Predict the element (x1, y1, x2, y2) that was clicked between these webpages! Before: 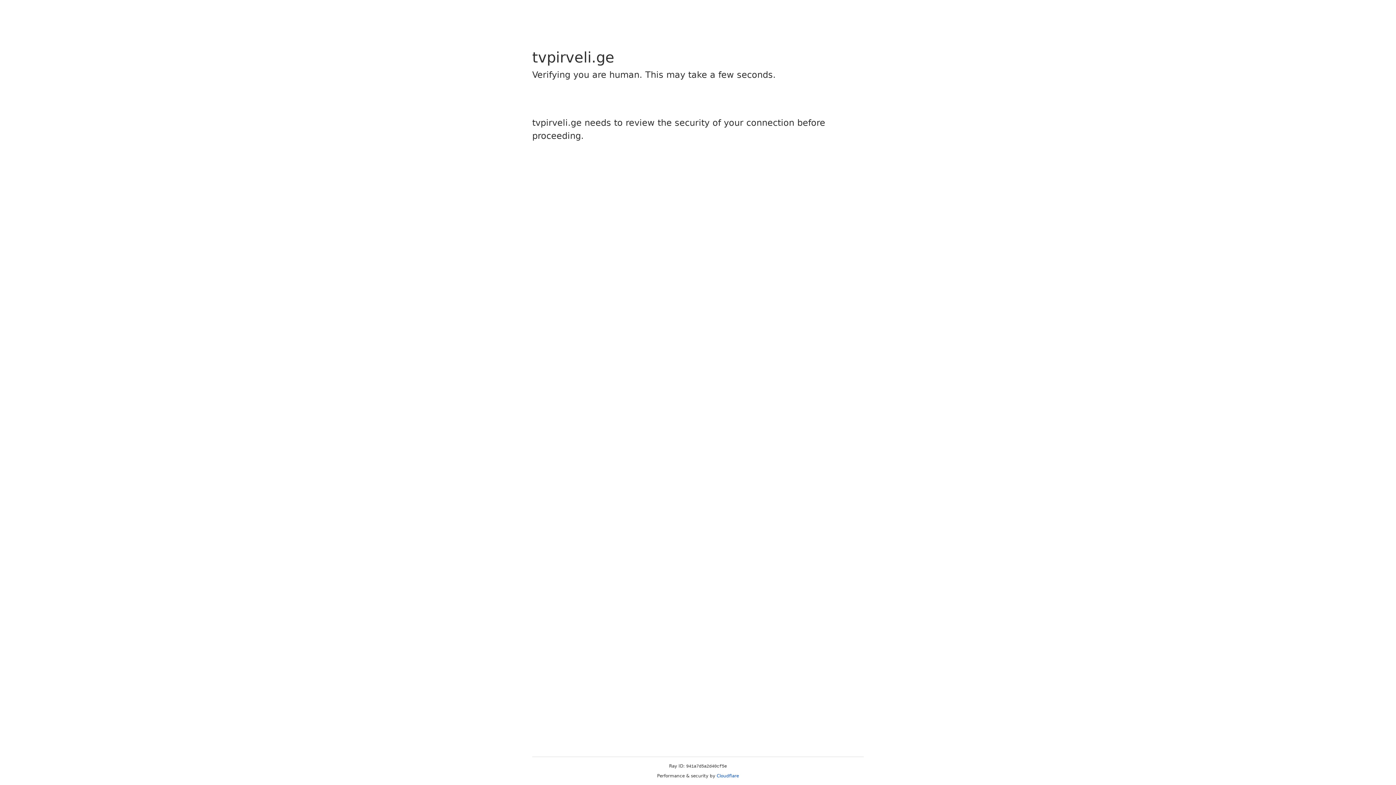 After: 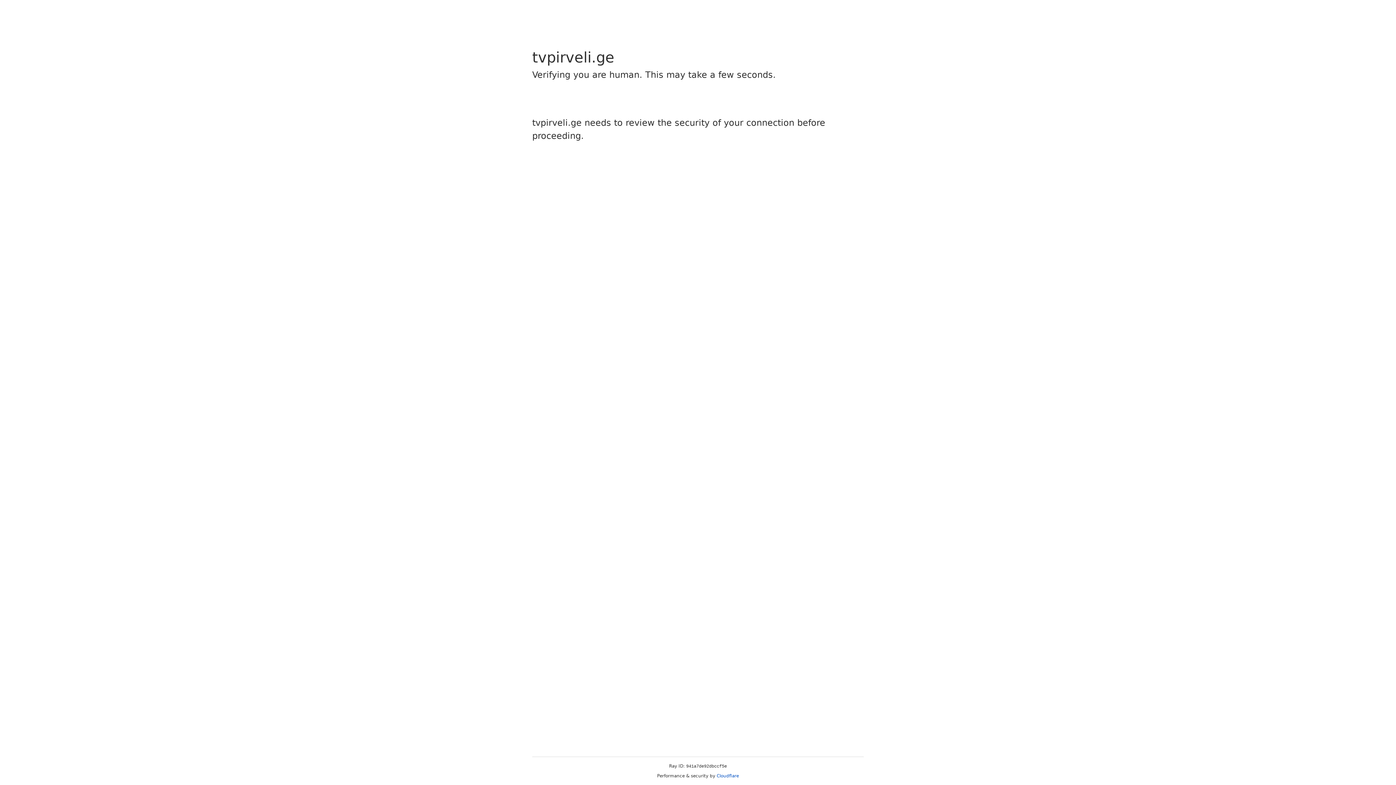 Action: label: Cloudflare bbox: (716, 773, 739, 778)